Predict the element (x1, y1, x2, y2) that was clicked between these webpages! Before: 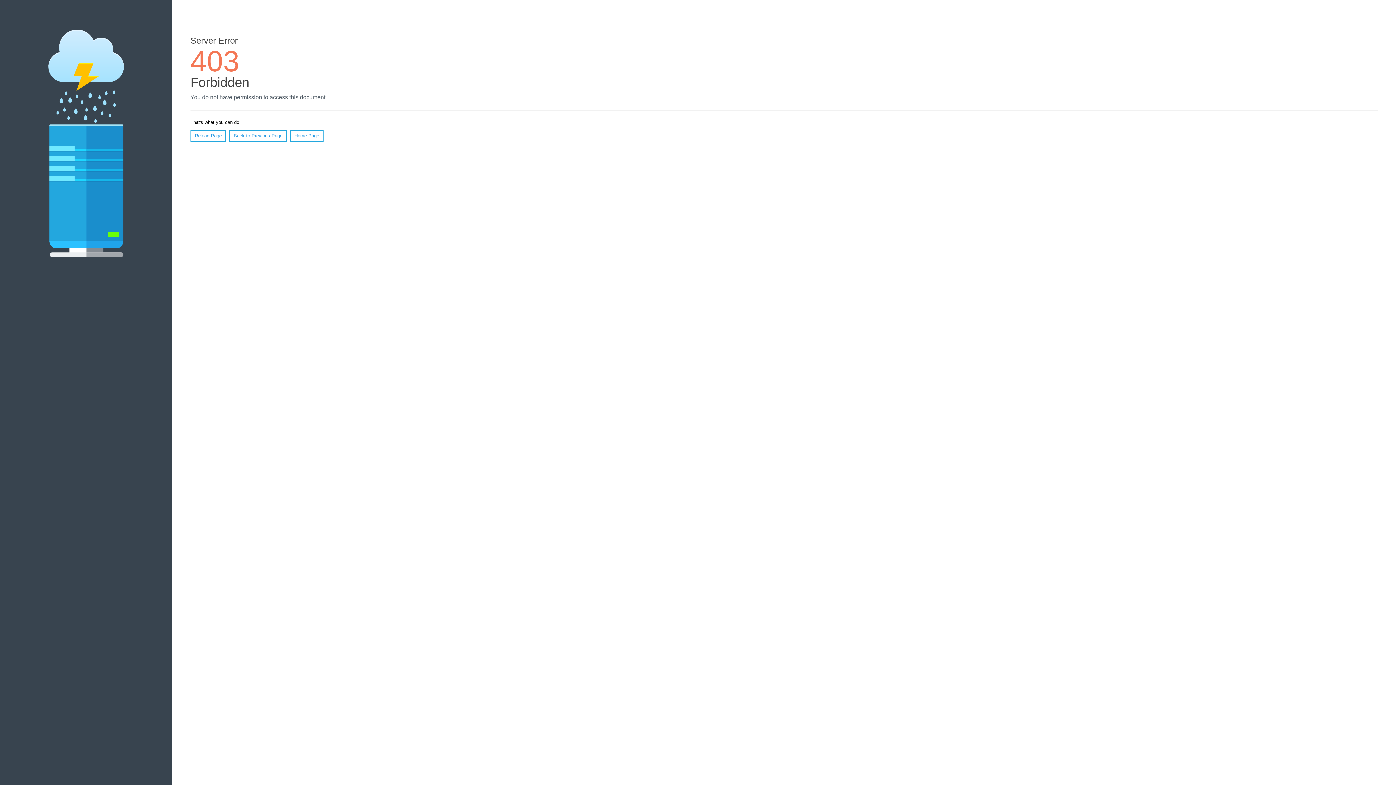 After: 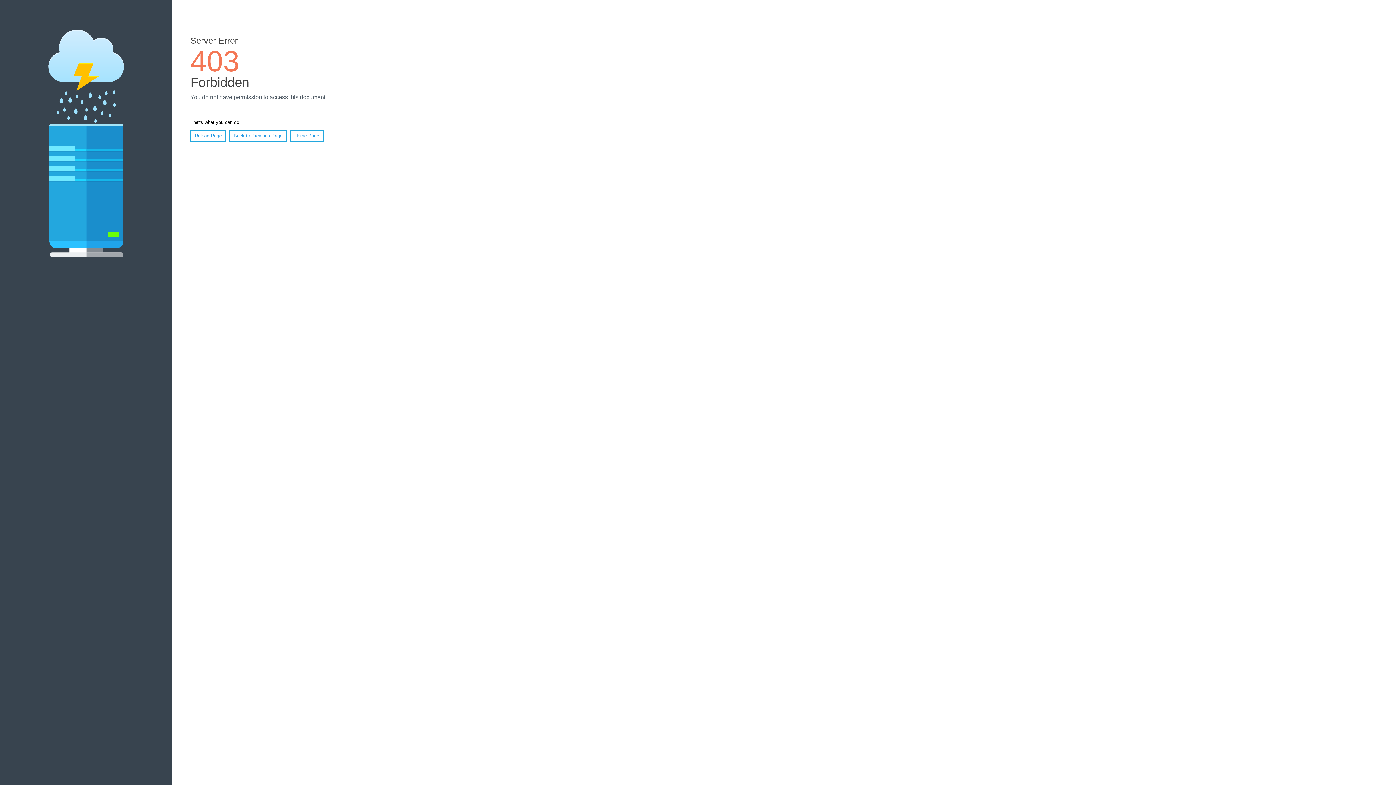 Action: bbox: (290, 130, 323, 141) label: Home Page